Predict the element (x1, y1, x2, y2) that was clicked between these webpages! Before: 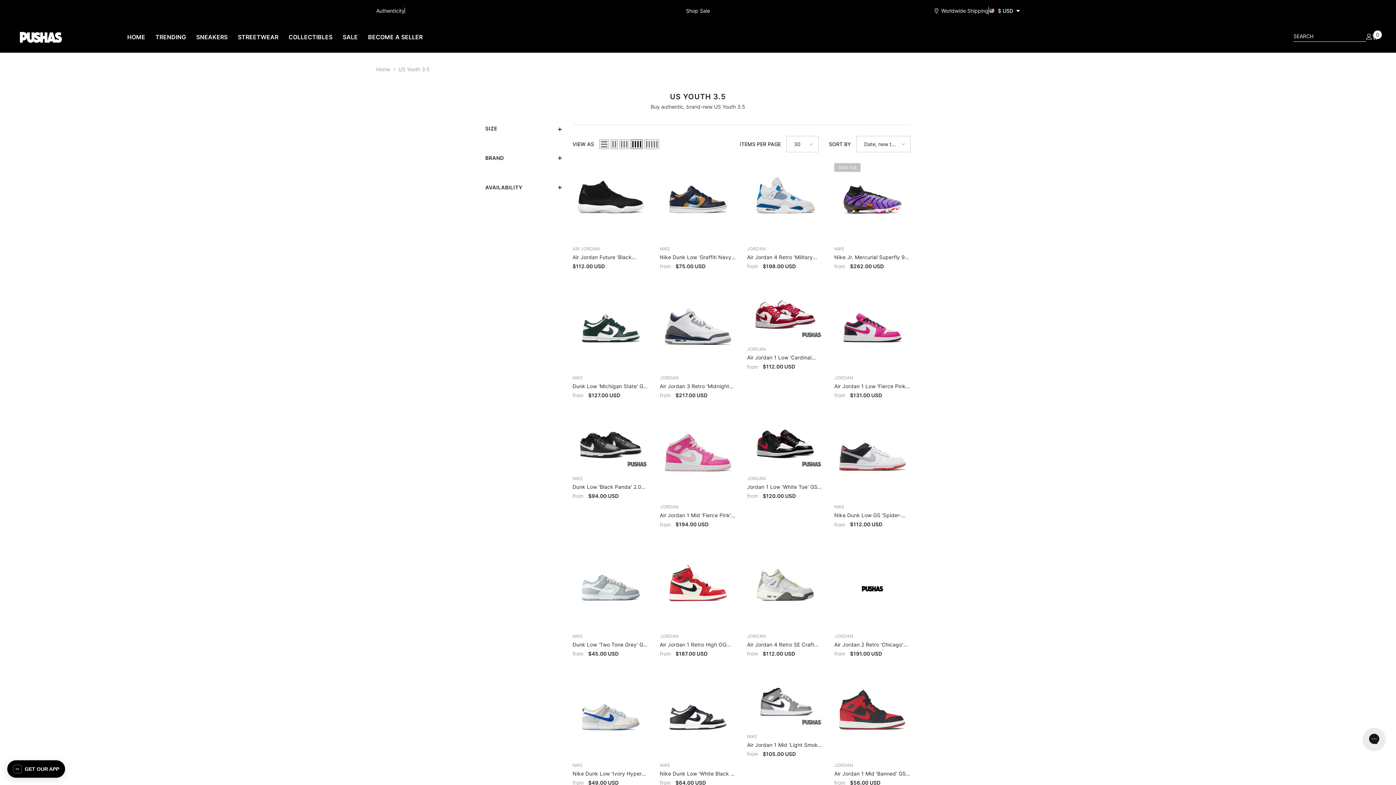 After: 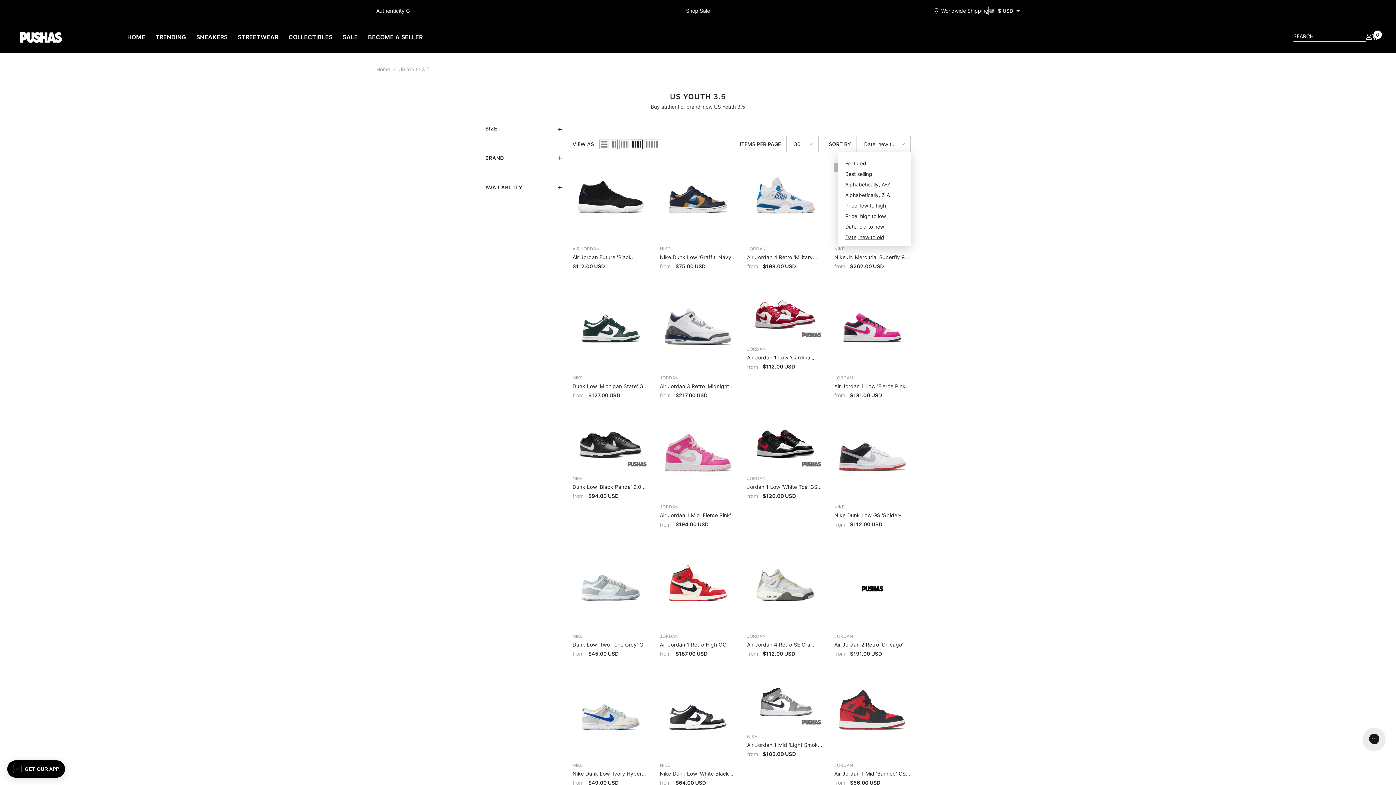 Action: label: Date, new to old bbox: (856, 136, 910, 152)